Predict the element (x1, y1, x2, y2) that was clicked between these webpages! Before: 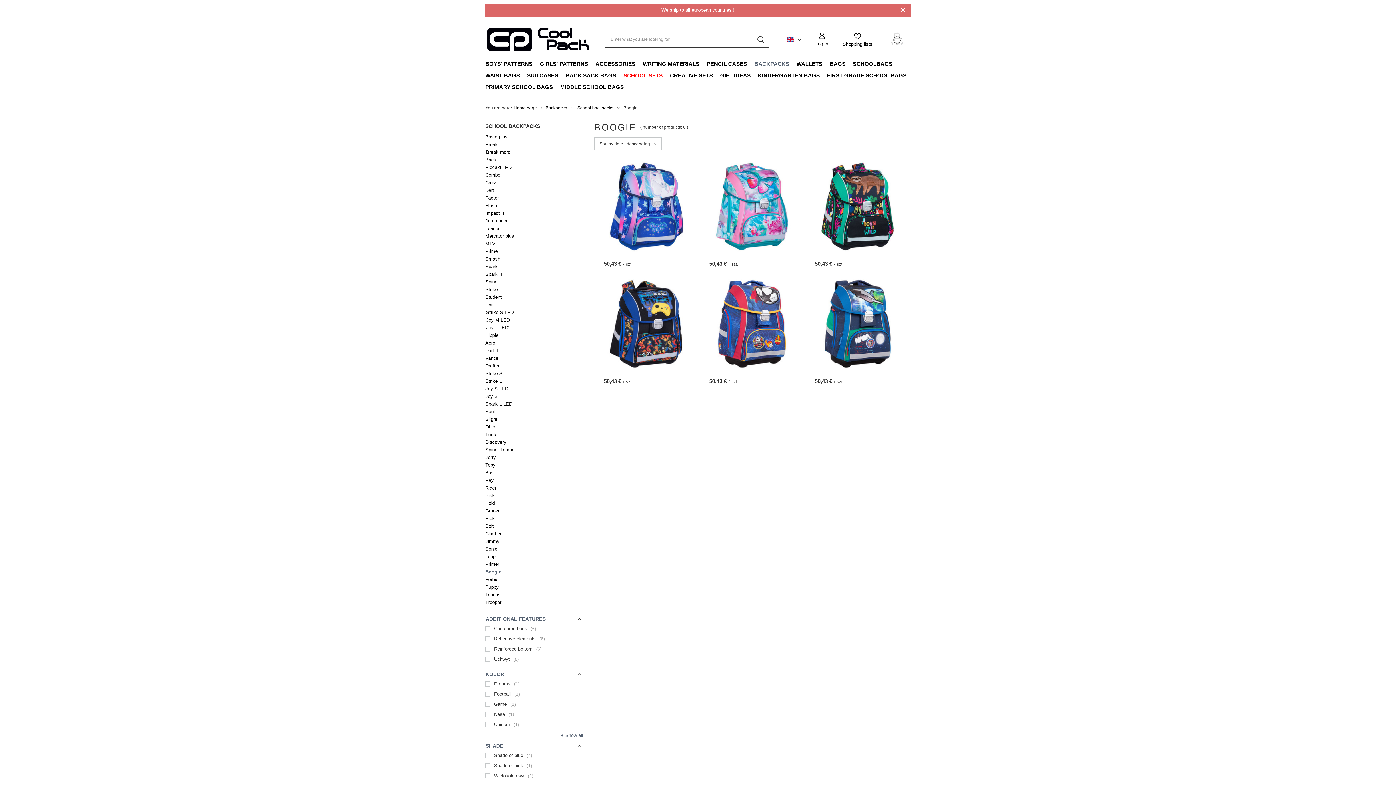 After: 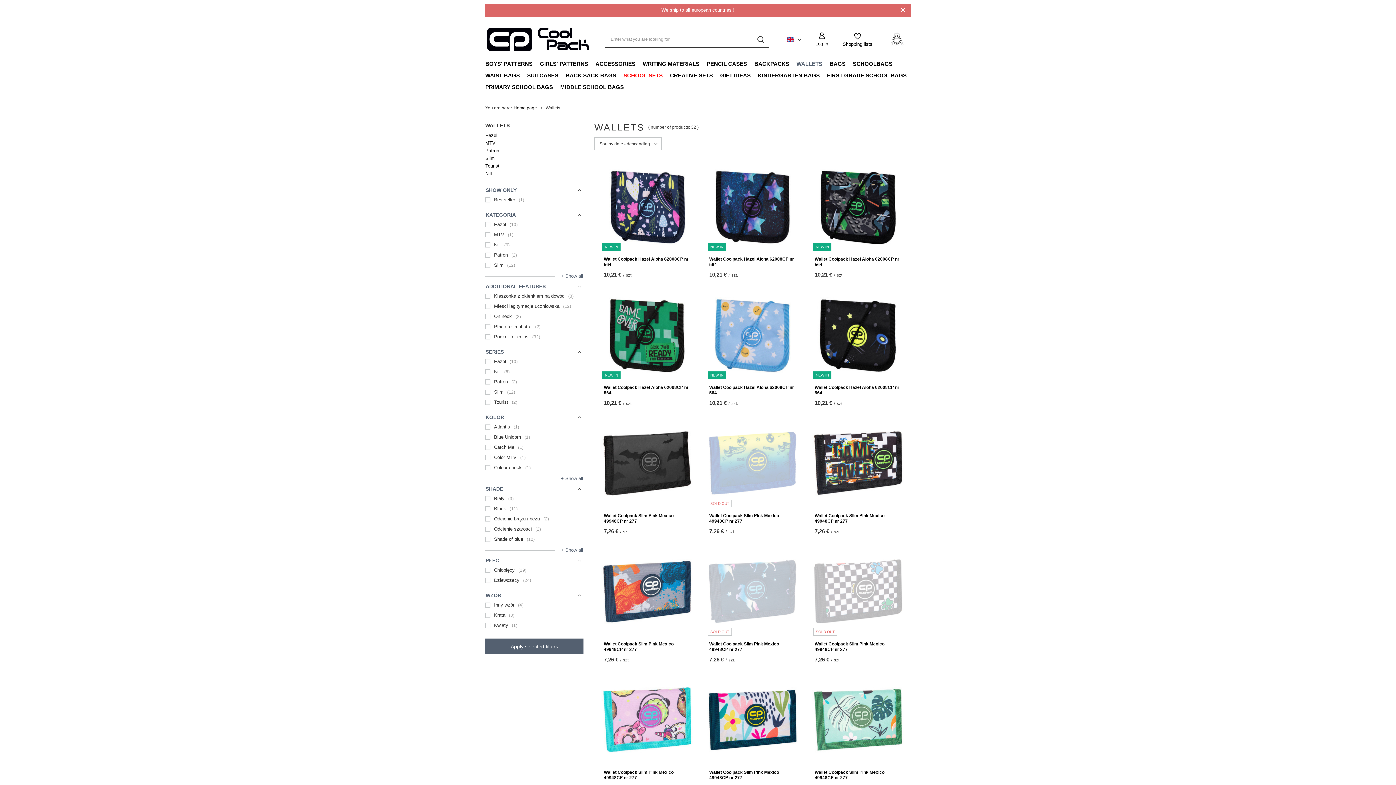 Action: bbox: (793, 58, 826, 70) label: WALLETS